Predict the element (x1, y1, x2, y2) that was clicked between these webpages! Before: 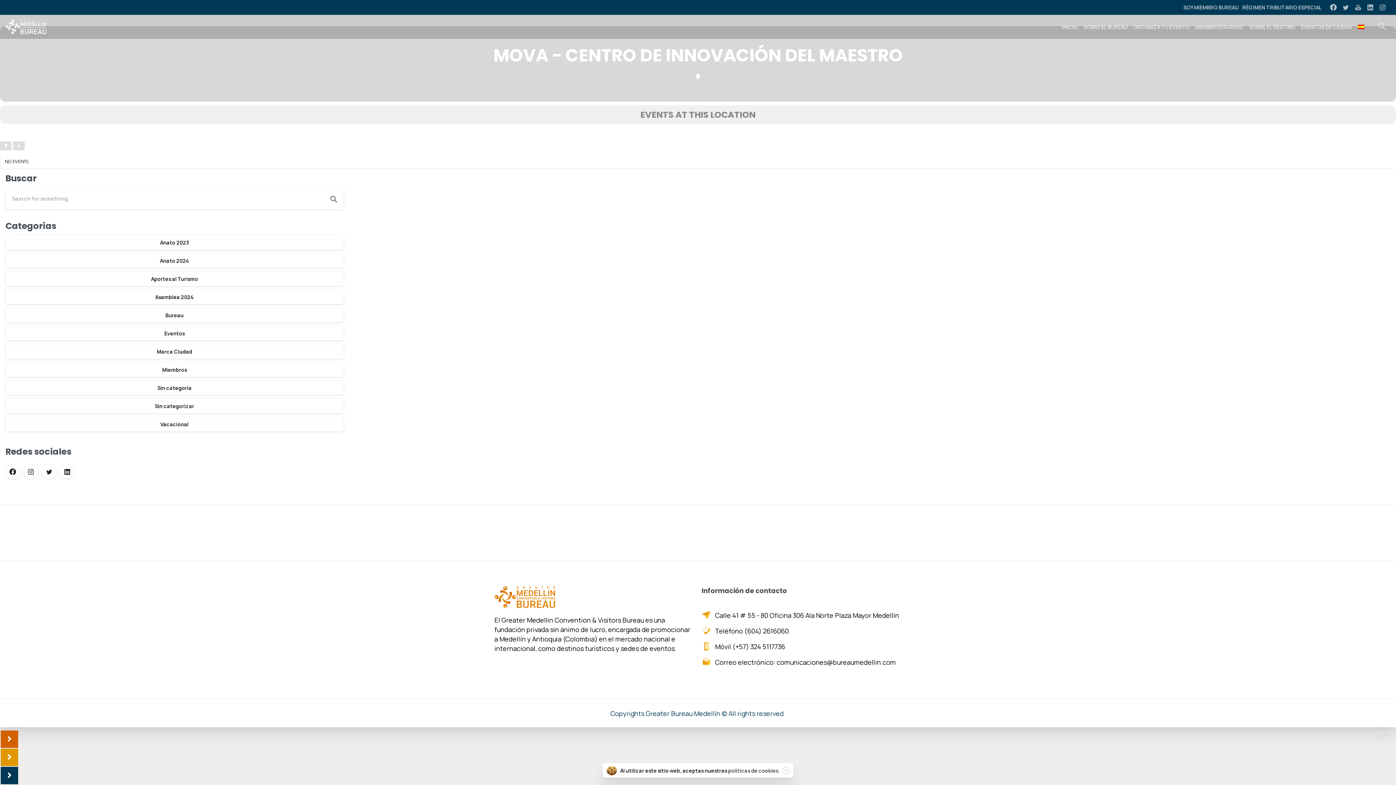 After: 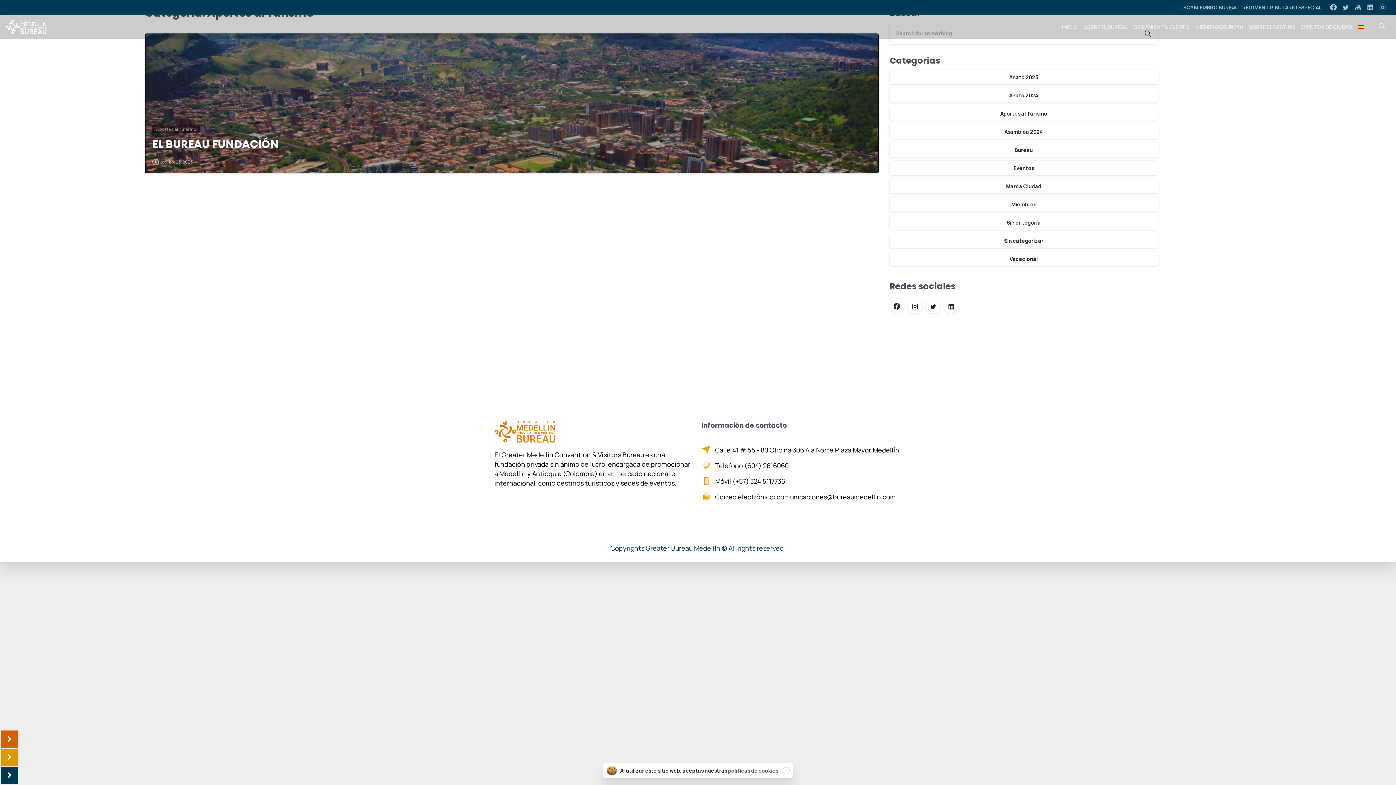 Action: label: Aportes al Turismo bbox: (5, 271, 343, 286)